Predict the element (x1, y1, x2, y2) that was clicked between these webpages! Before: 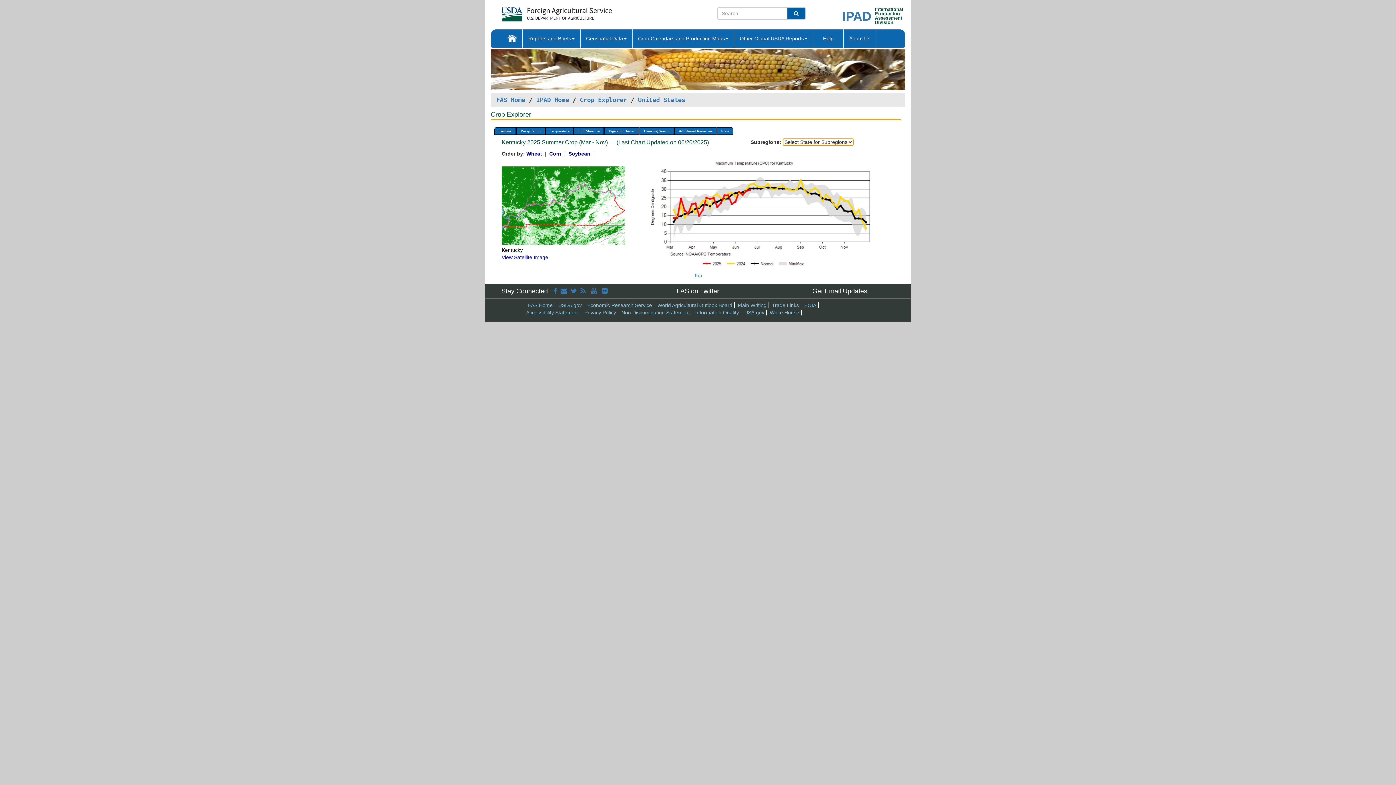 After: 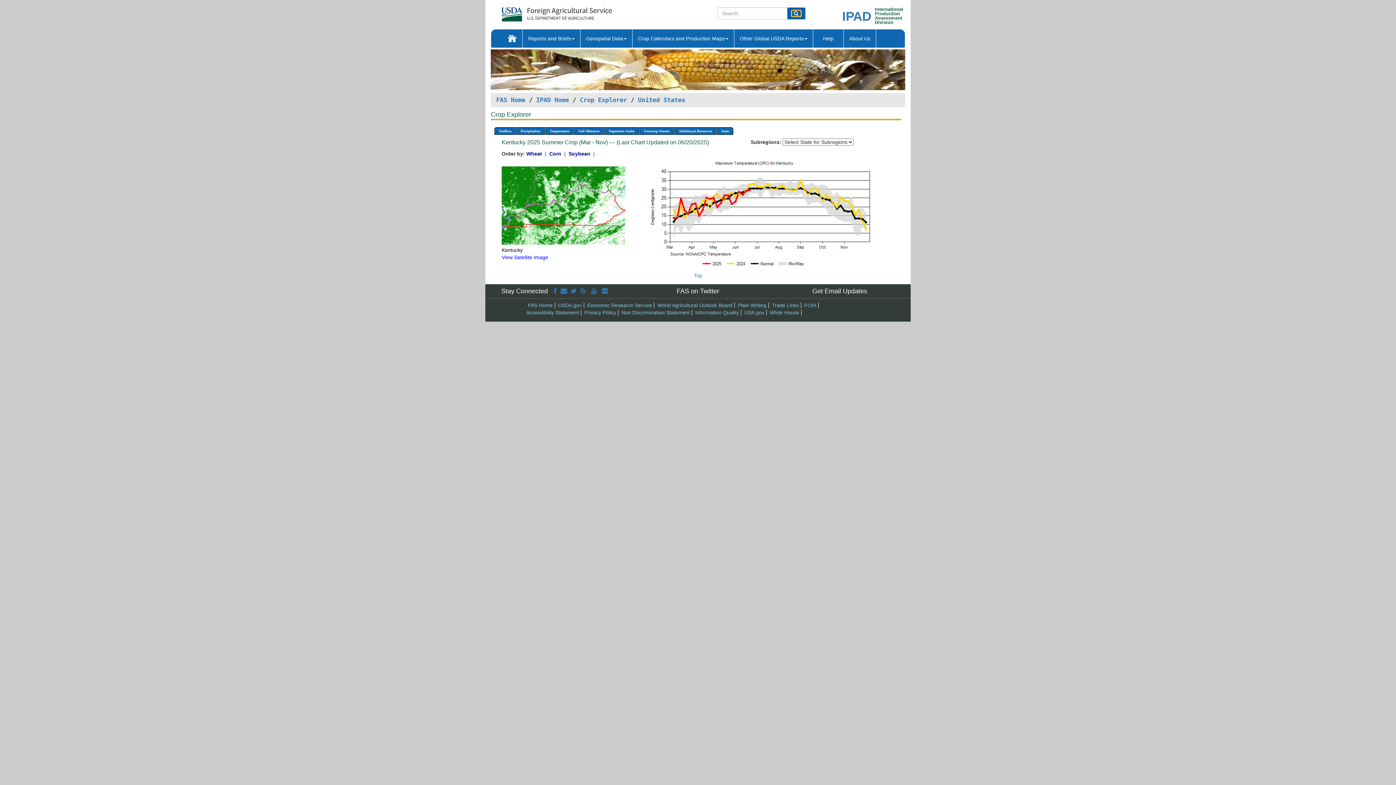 Action: bbox: (791, 10, 800, 16)